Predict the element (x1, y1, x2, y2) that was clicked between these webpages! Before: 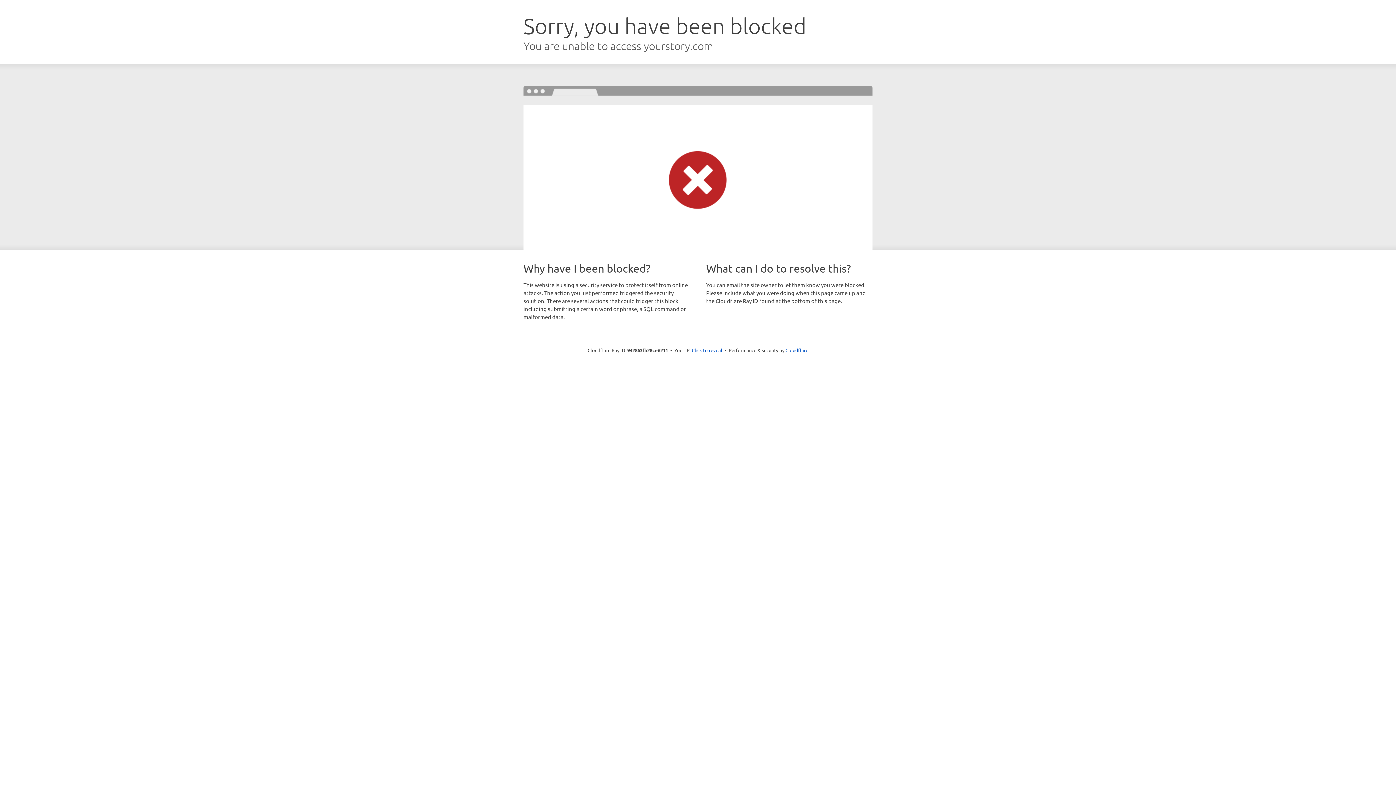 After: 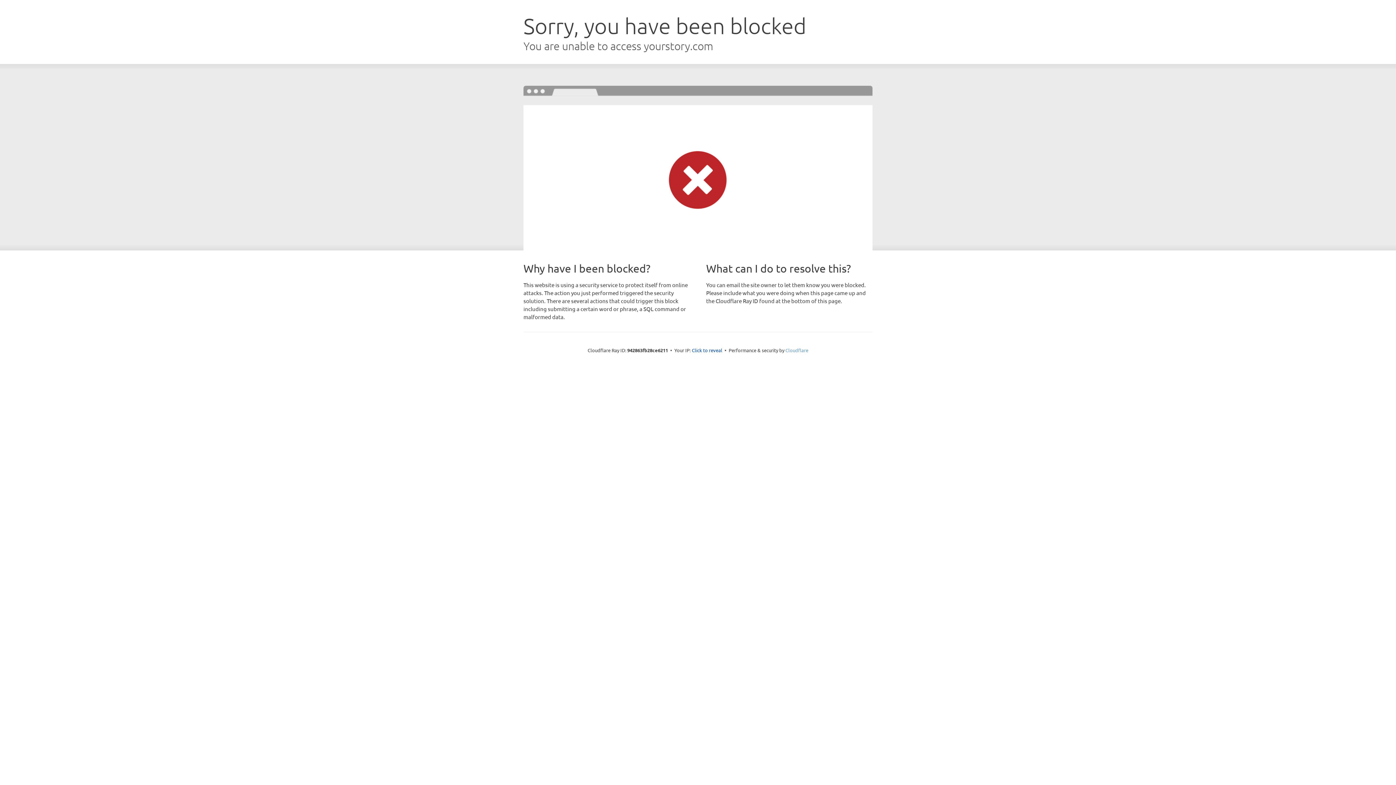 Action: bbox: (785, 347, 808, 353) label: Cloudflare